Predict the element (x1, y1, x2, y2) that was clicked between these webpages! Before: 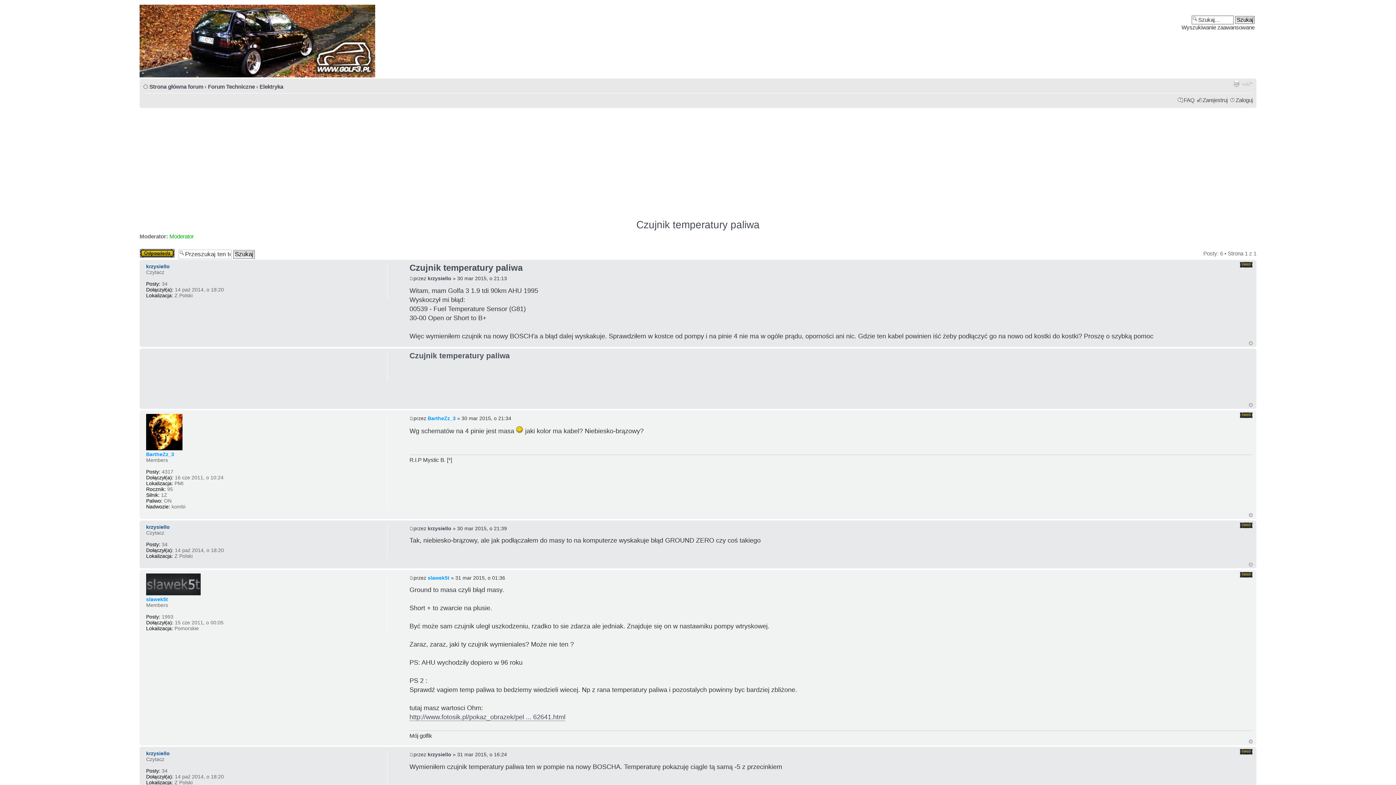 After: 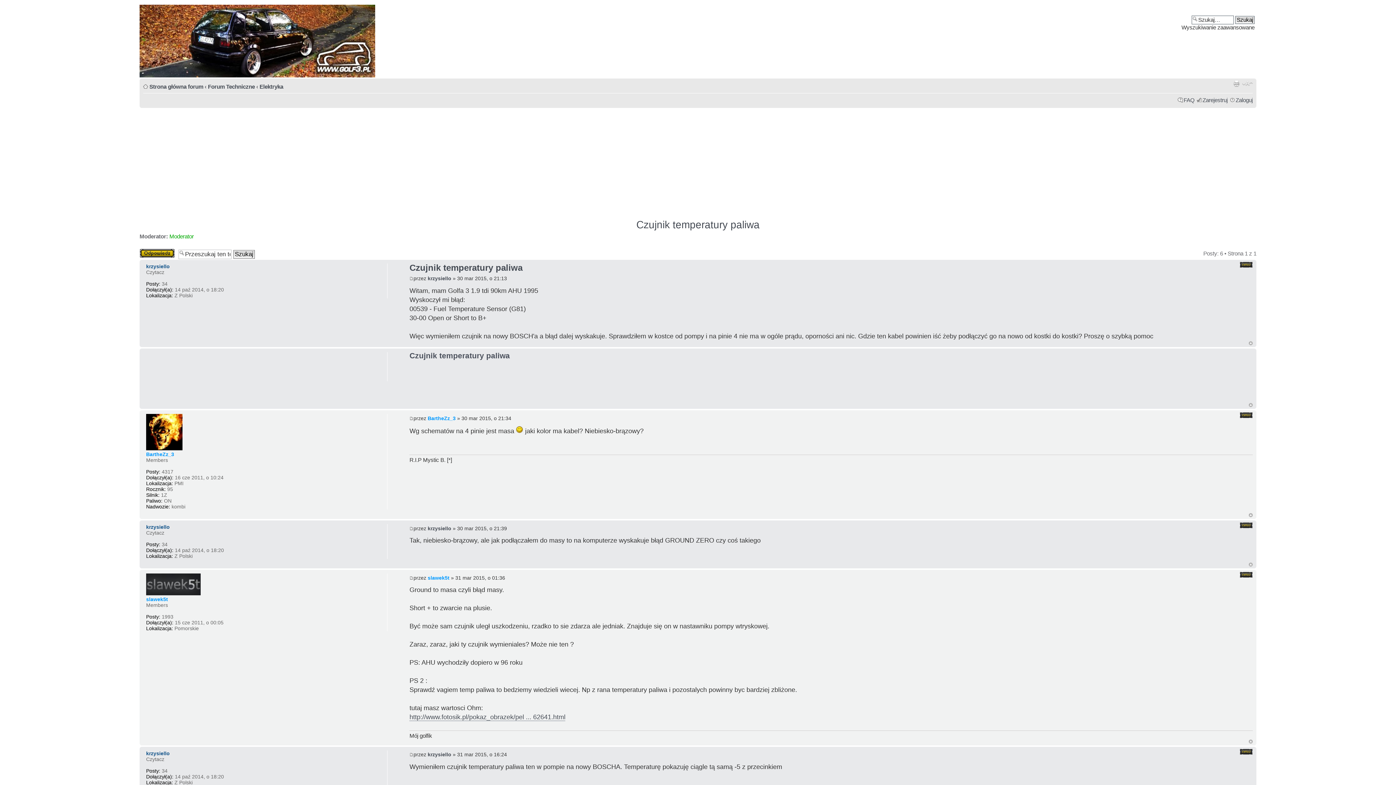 Action: bbox: (636, 219, 759, 230) label: Czujnik temperatury paliwa